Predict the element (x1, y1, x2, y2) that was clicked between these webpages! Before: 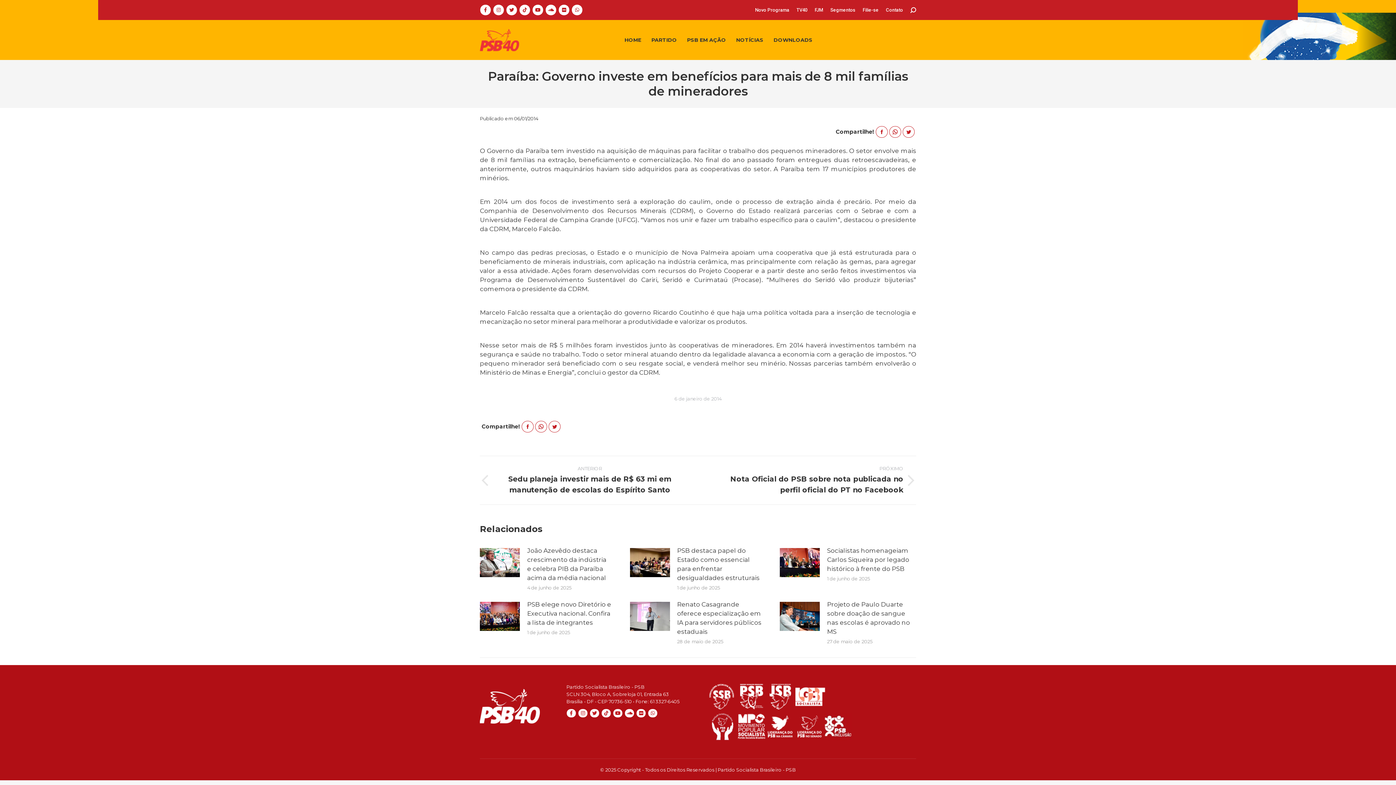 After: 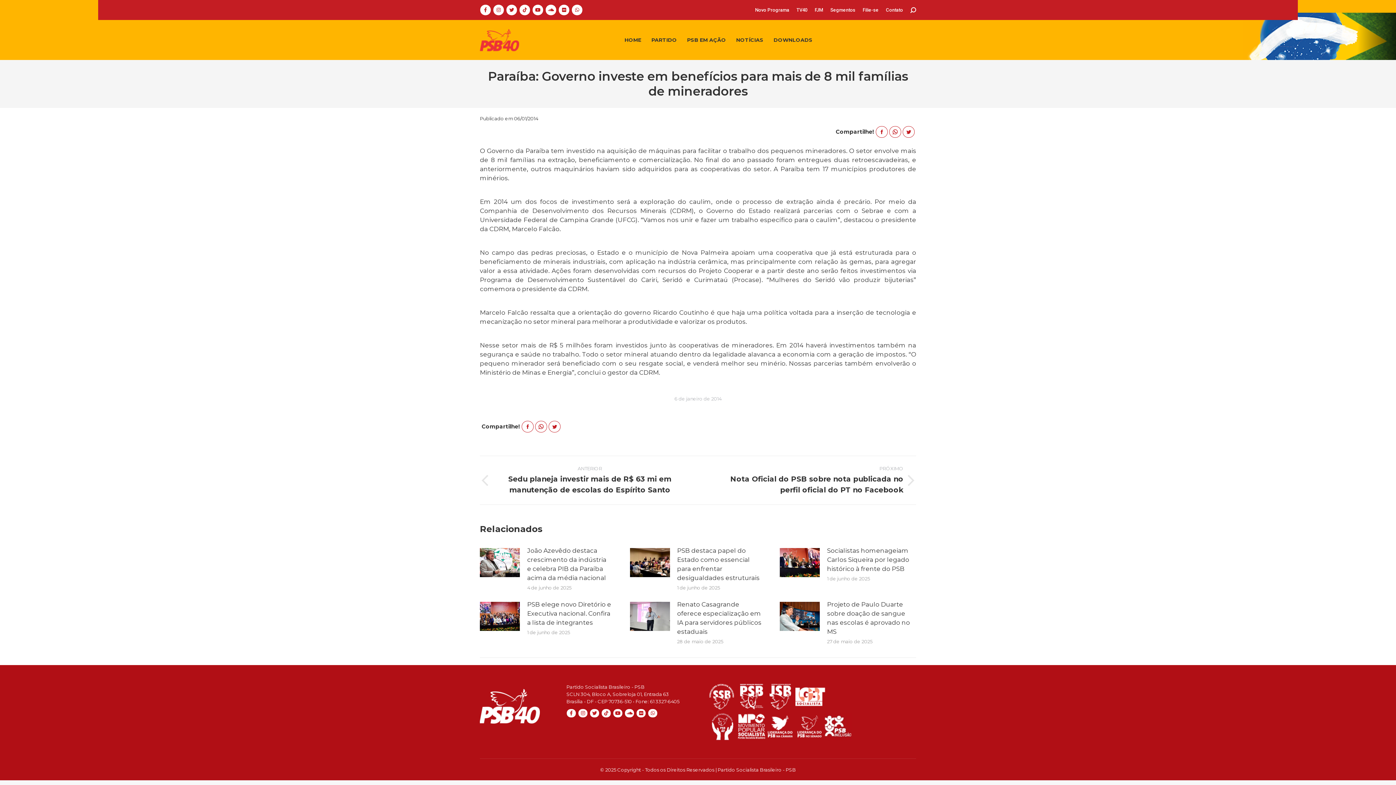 Action: bbox: (709, 706, 736, 712)